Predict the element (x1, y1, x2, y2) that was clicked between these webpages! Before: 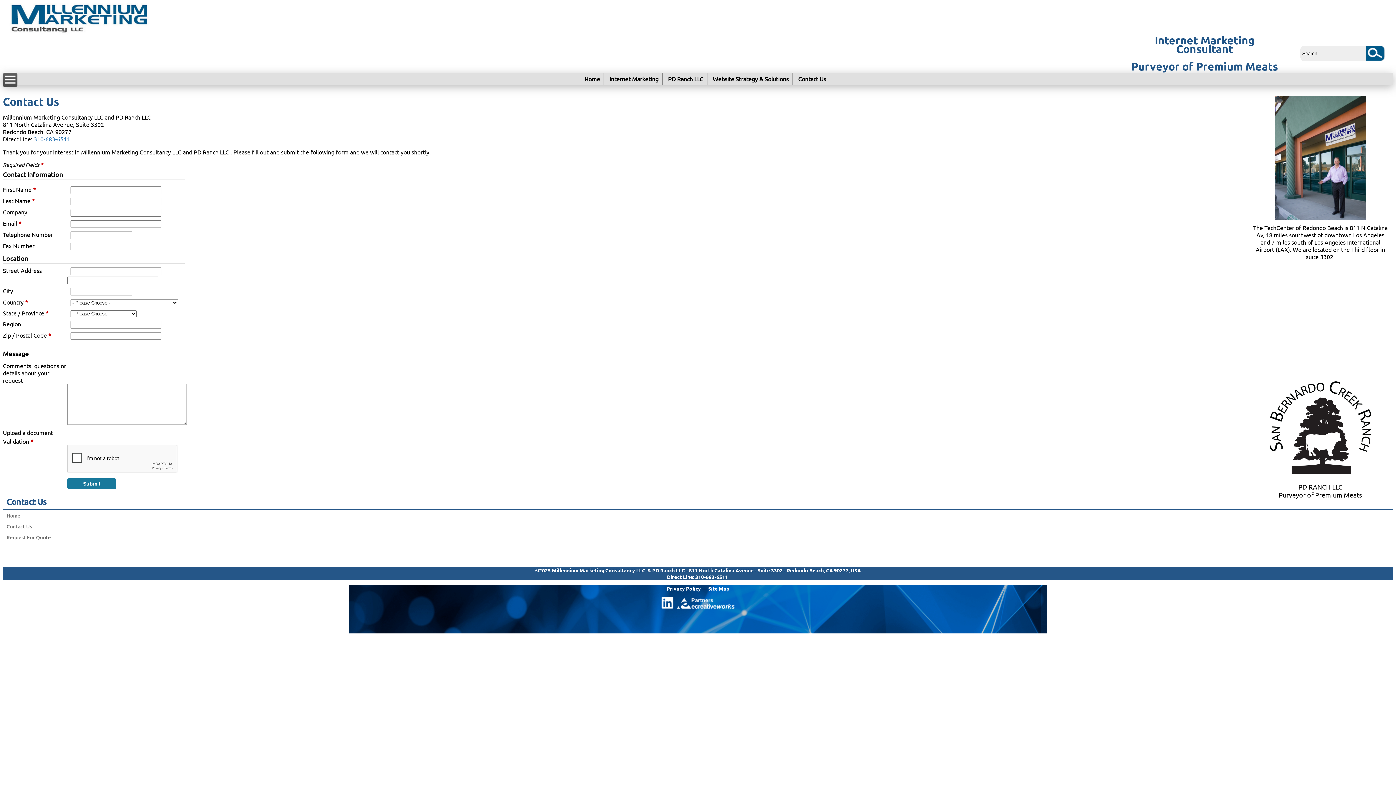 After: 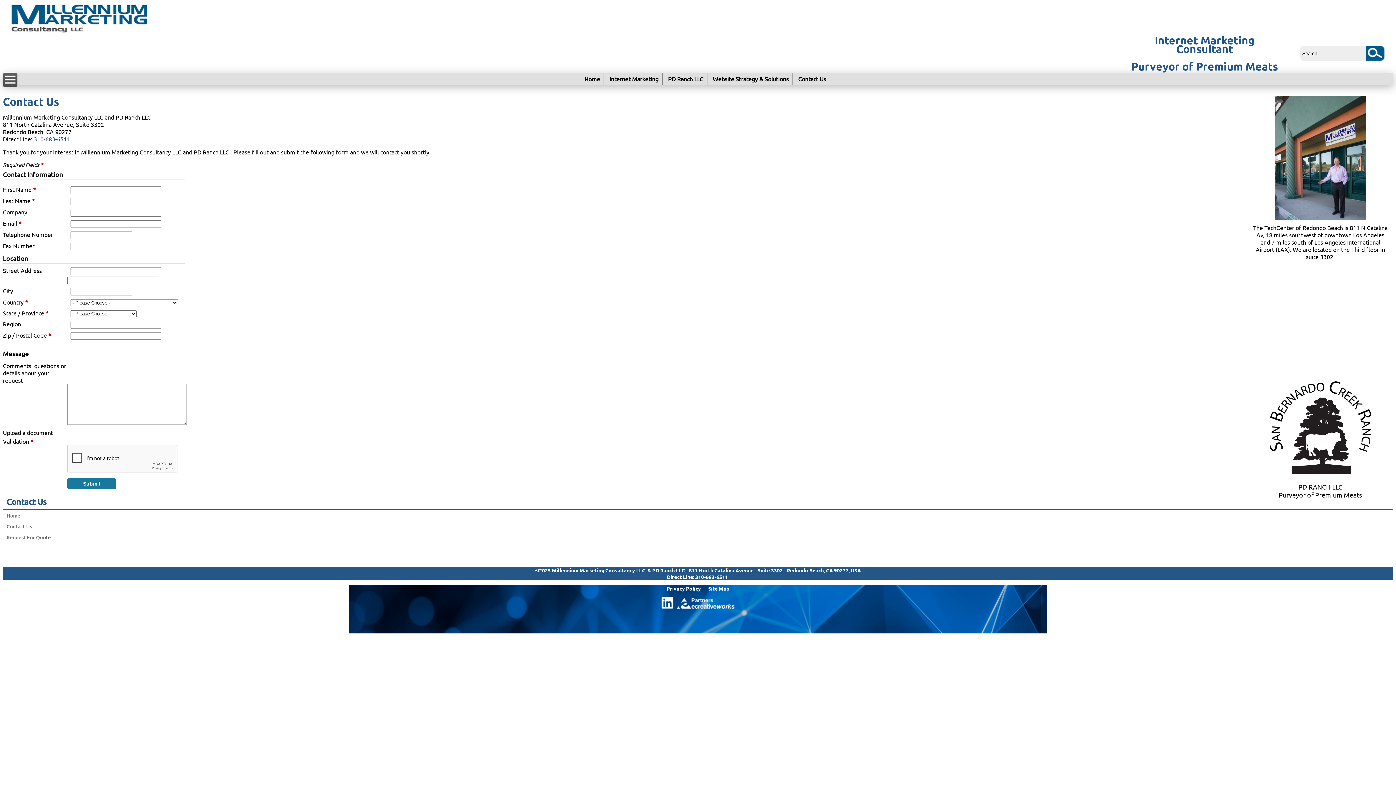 Action: label: 310-683-6511 bbox: (33, 135, 70, 142)